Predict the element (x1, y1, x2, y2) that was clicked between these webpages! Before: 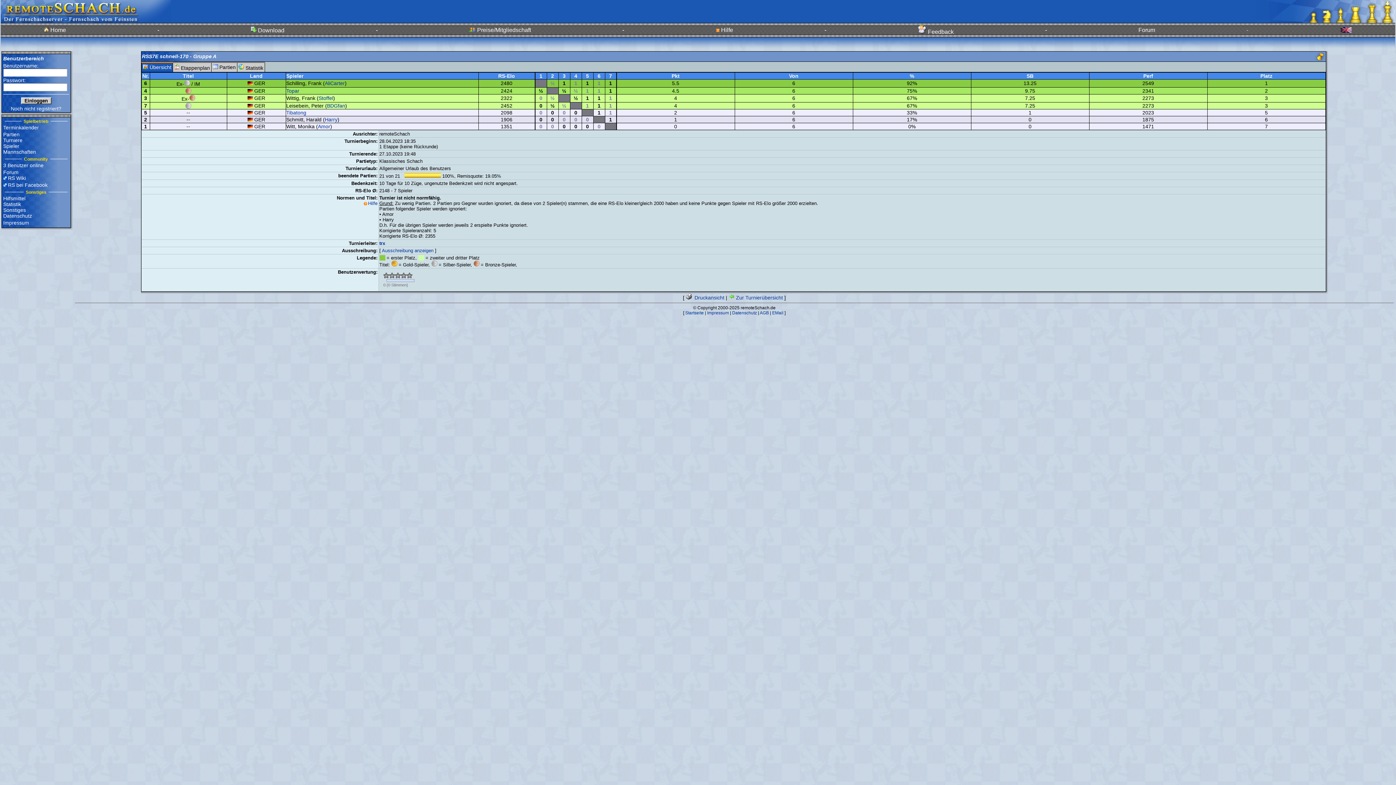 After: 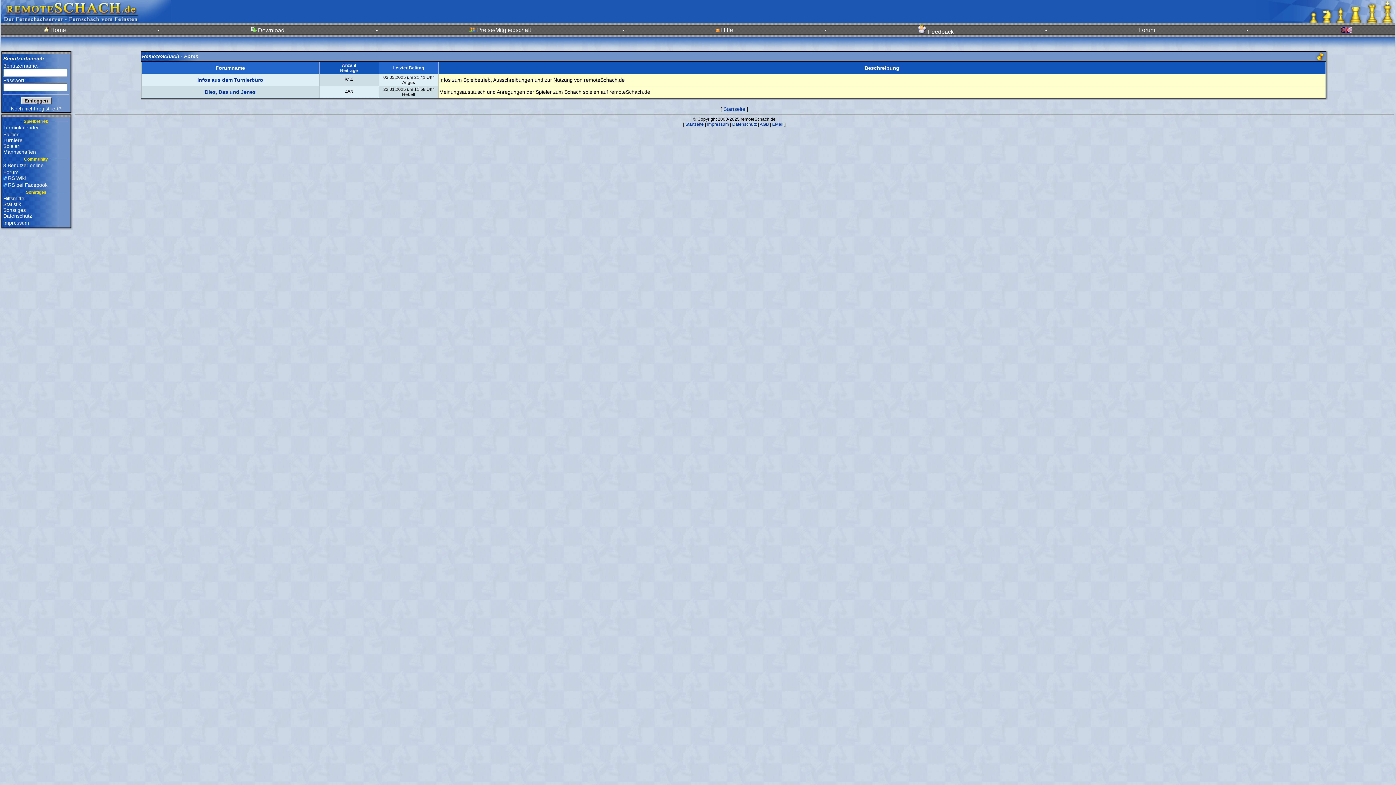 Action: bbox: (3, 169, 18, 175) label: Forum